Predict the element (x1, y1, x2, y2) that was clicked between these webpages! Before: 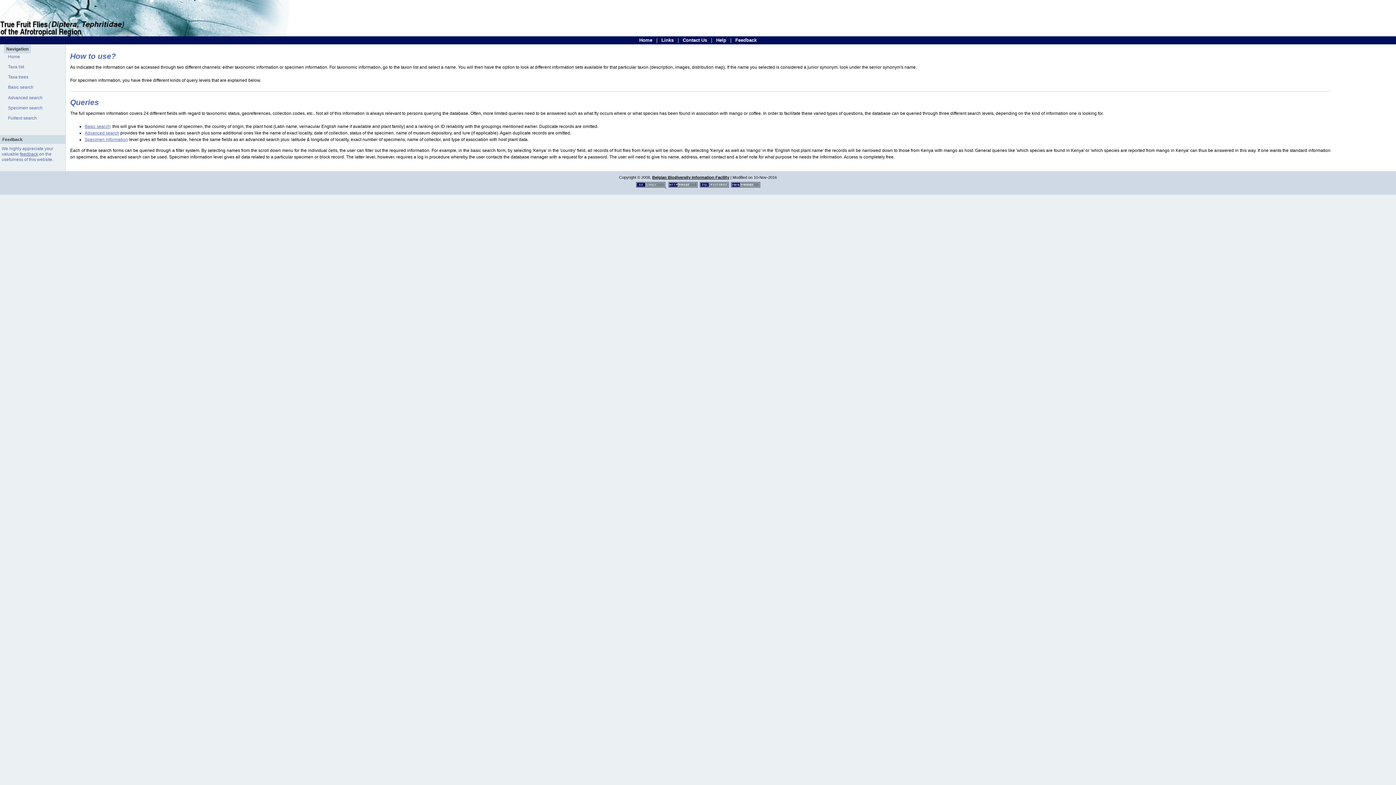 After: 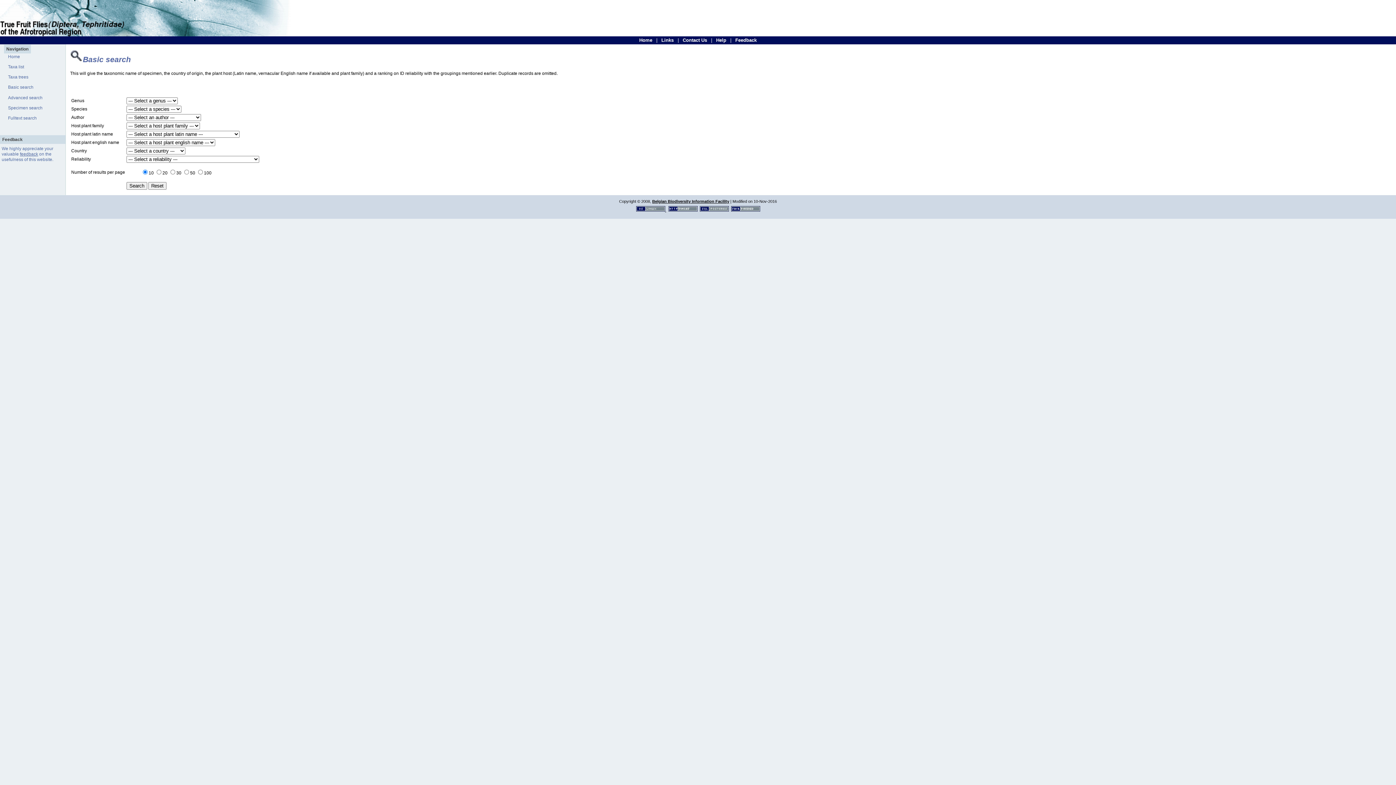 Action: label: Basic search bbox: (84, 124, 110, 129)